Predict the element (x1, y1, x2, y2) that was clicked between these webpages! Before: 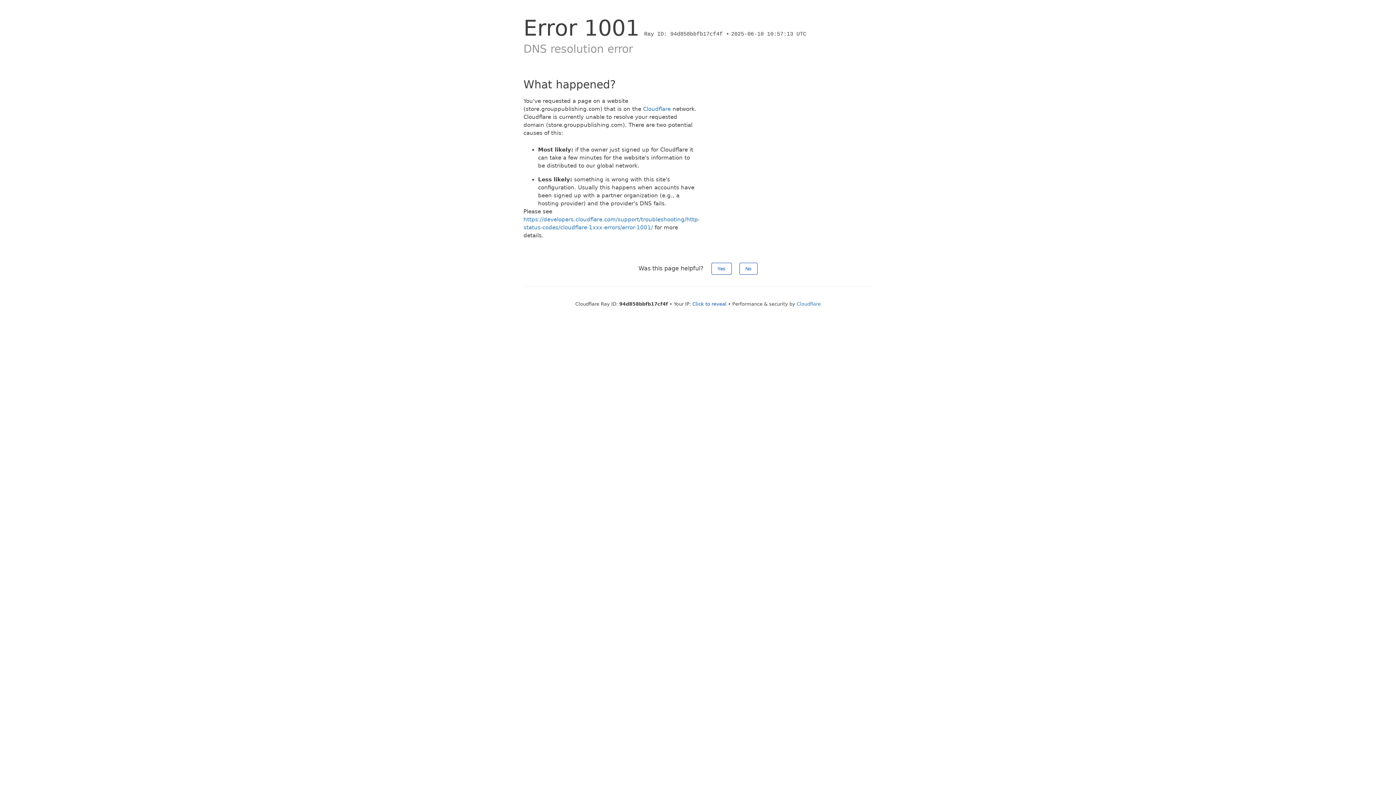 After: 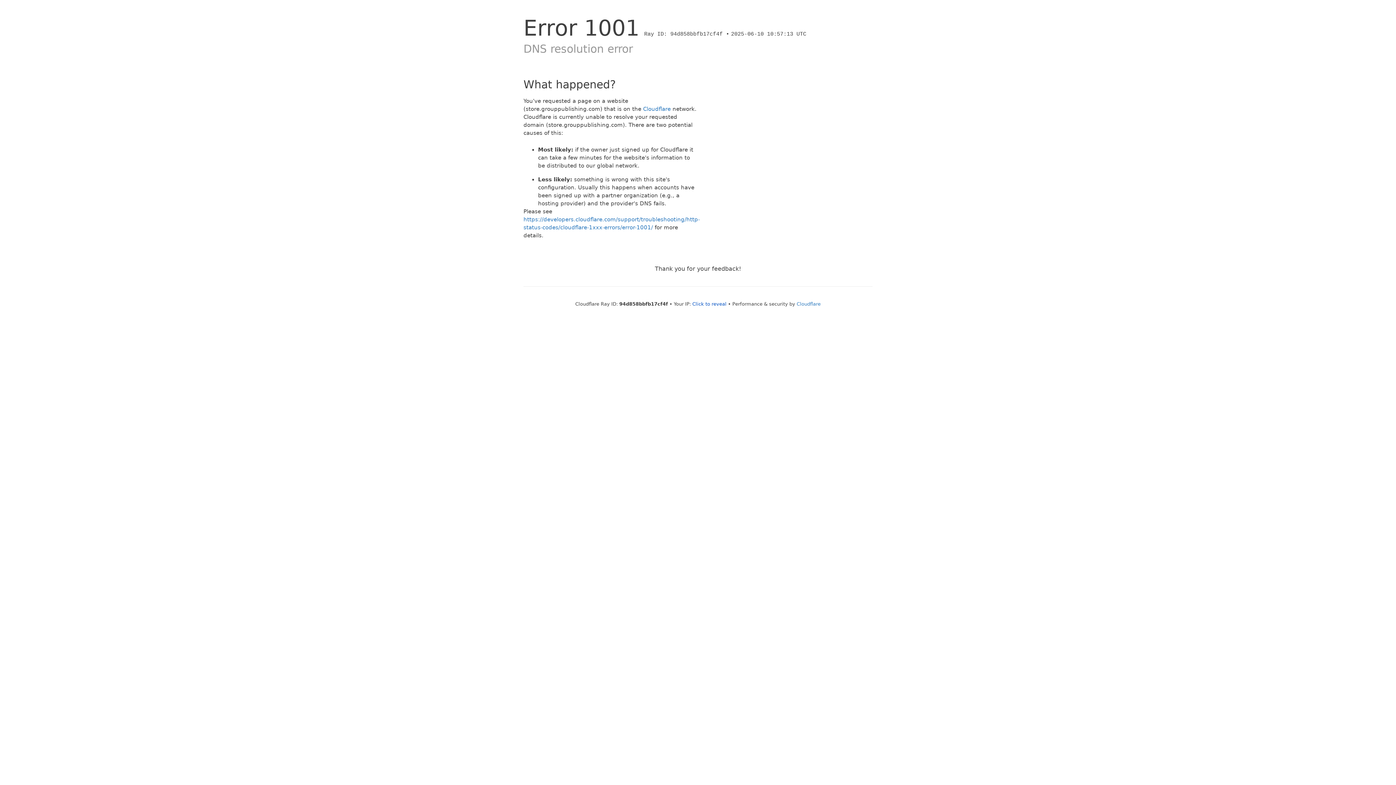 Action: bbox: (739, 262, 757, 274) label: No